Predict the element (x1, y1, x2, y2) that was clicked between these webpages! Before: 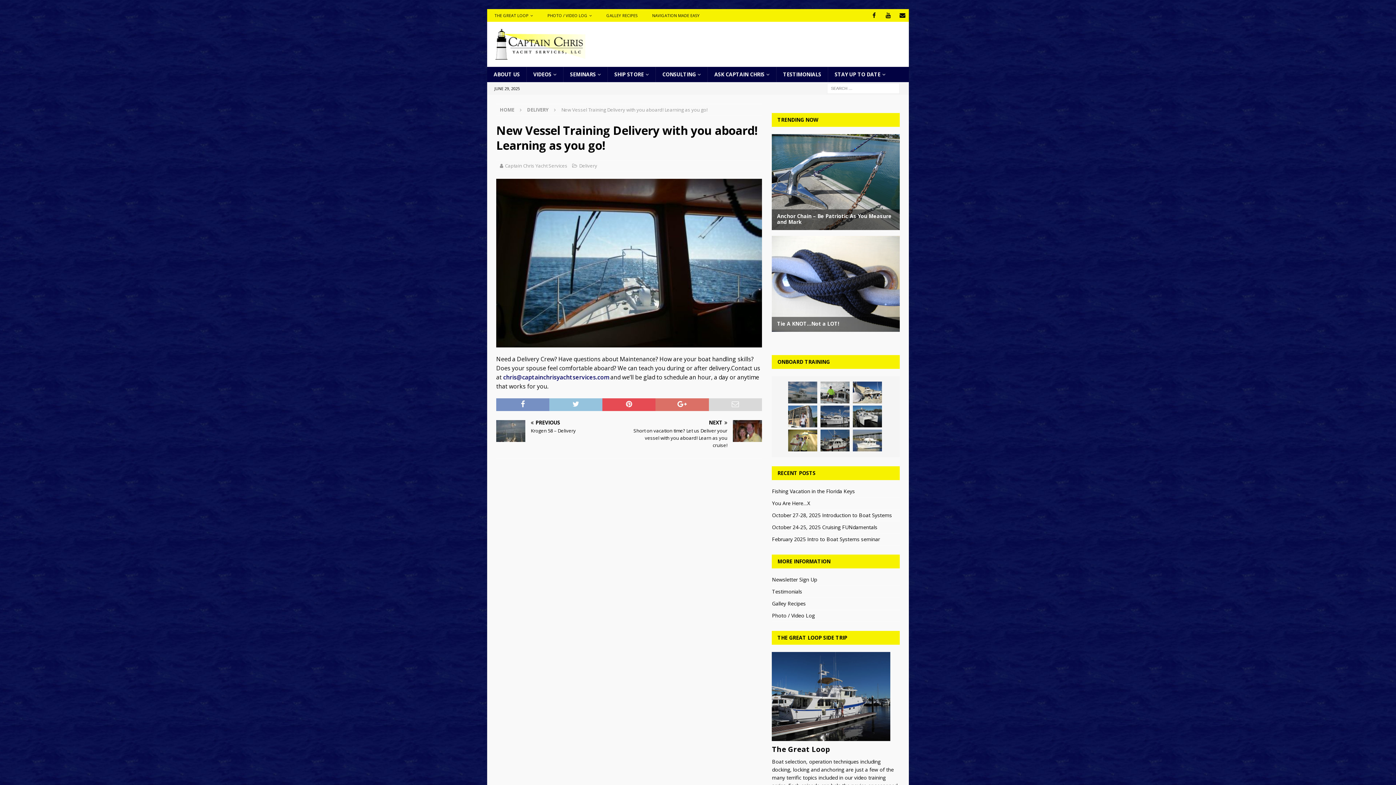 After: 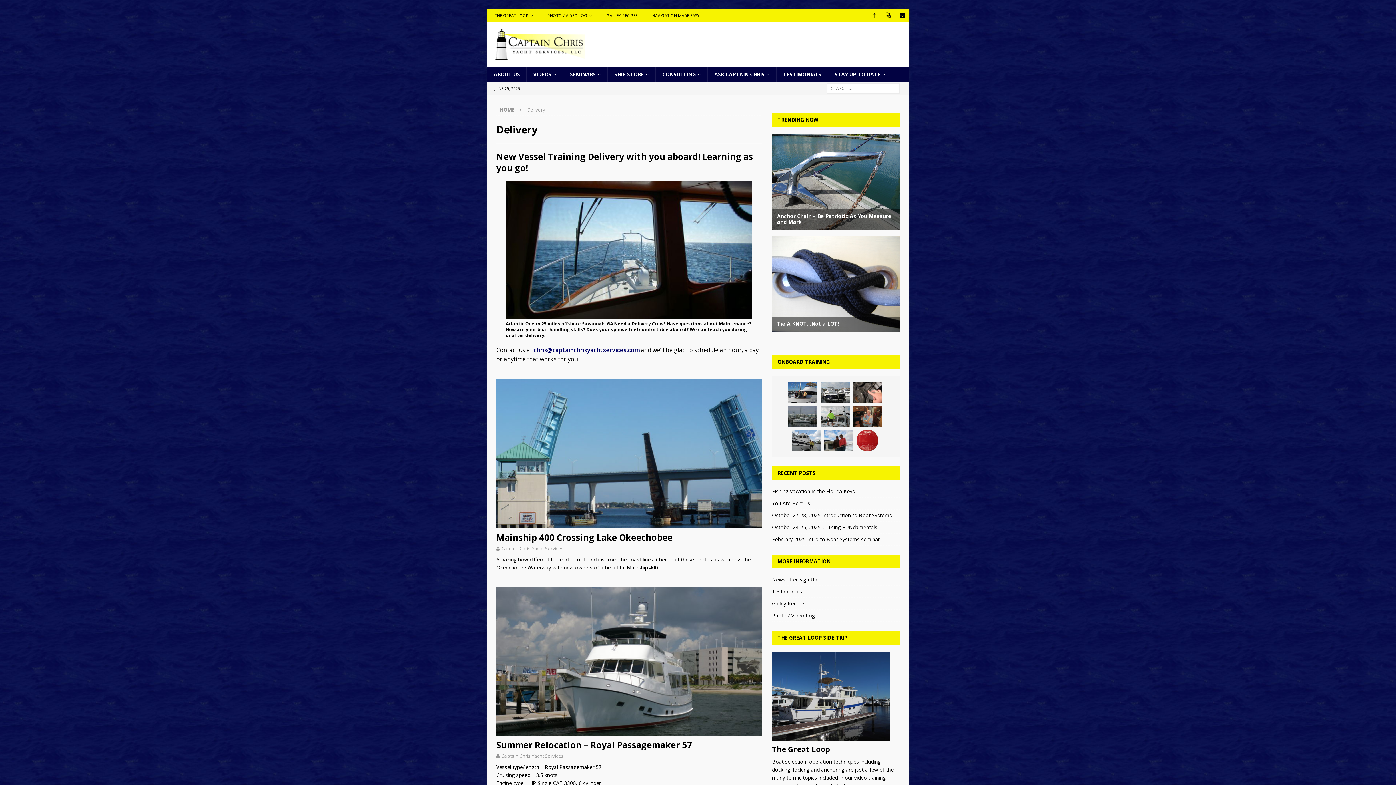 Action: bbox: (579, 162, 597, 169) label: Delivery